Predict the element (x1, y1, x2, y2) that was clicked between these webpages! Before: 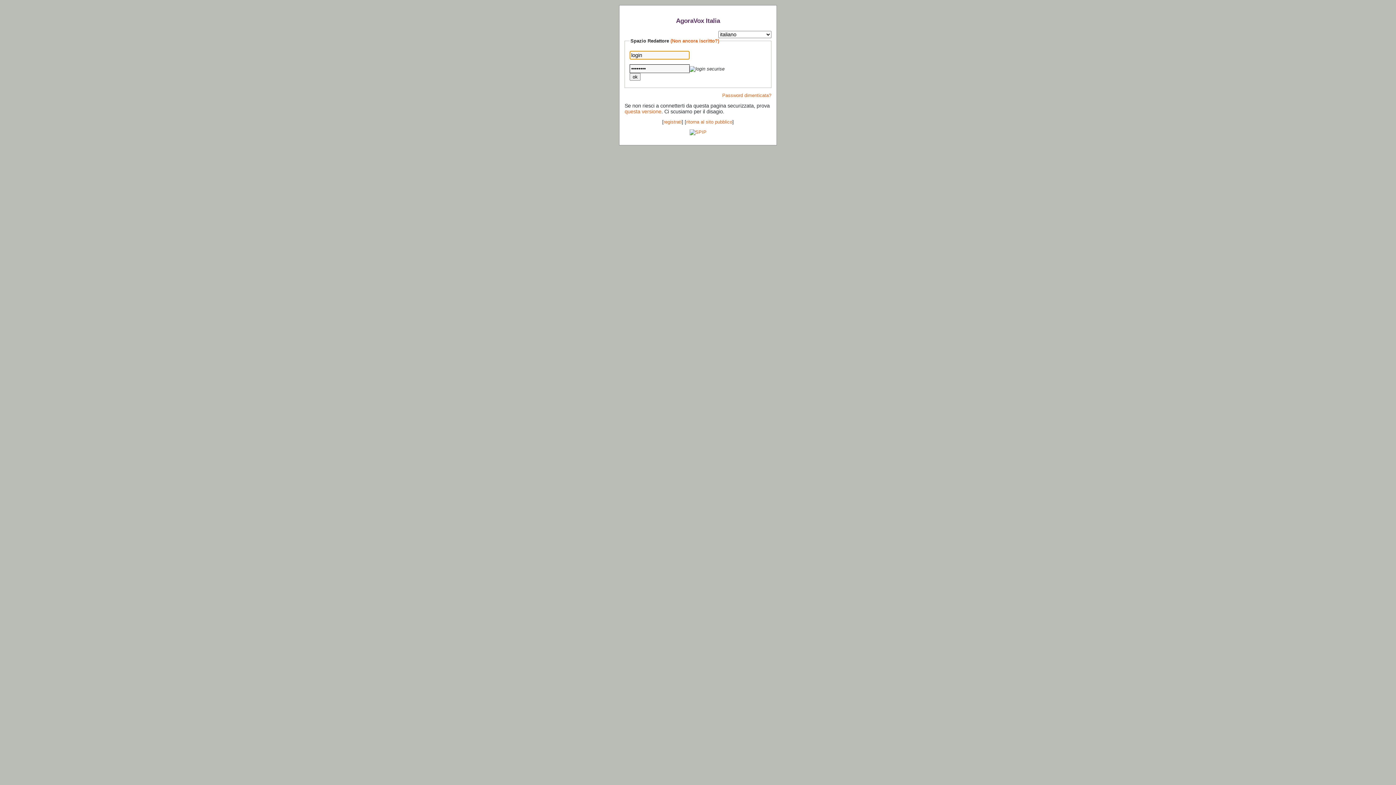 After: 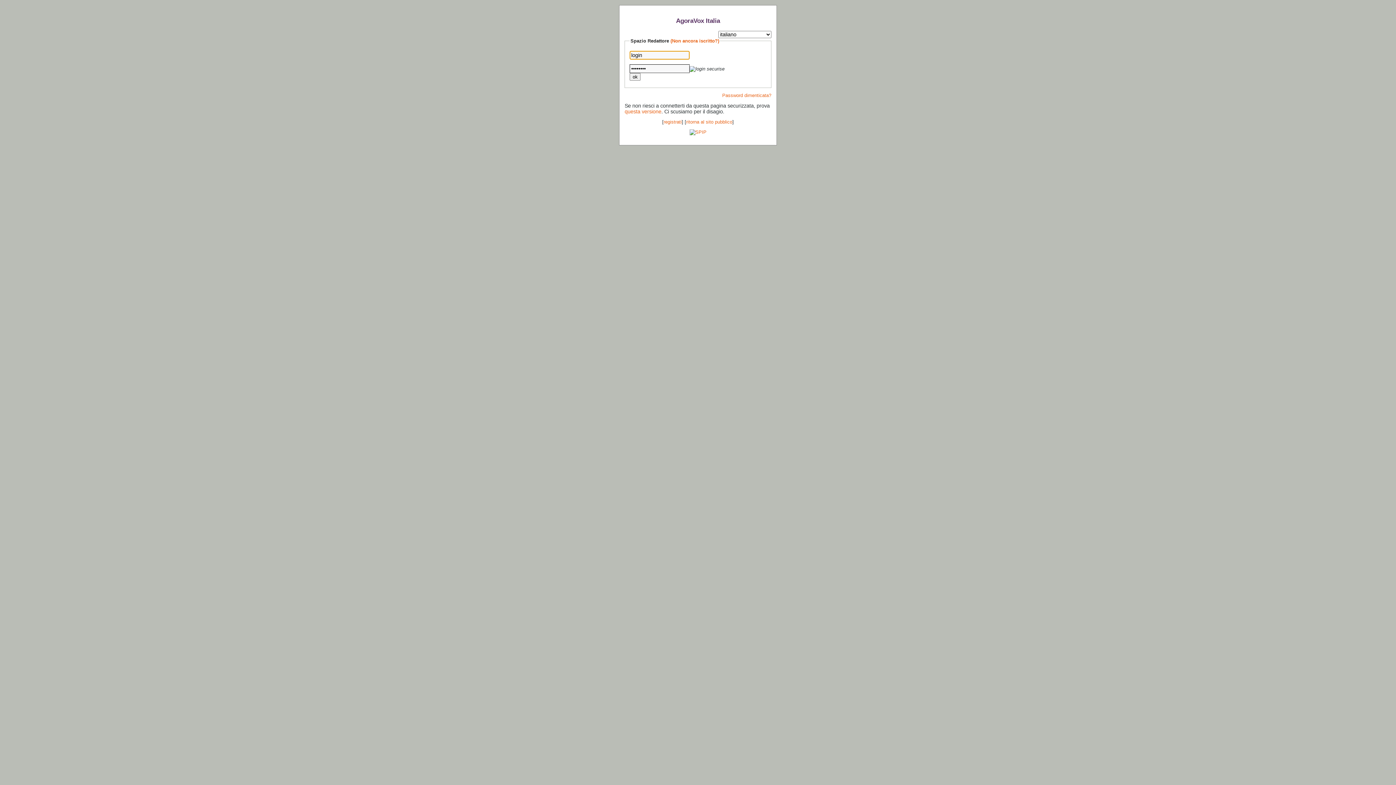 Action: label: questa versione bbox: (624, 108, 661, 114)